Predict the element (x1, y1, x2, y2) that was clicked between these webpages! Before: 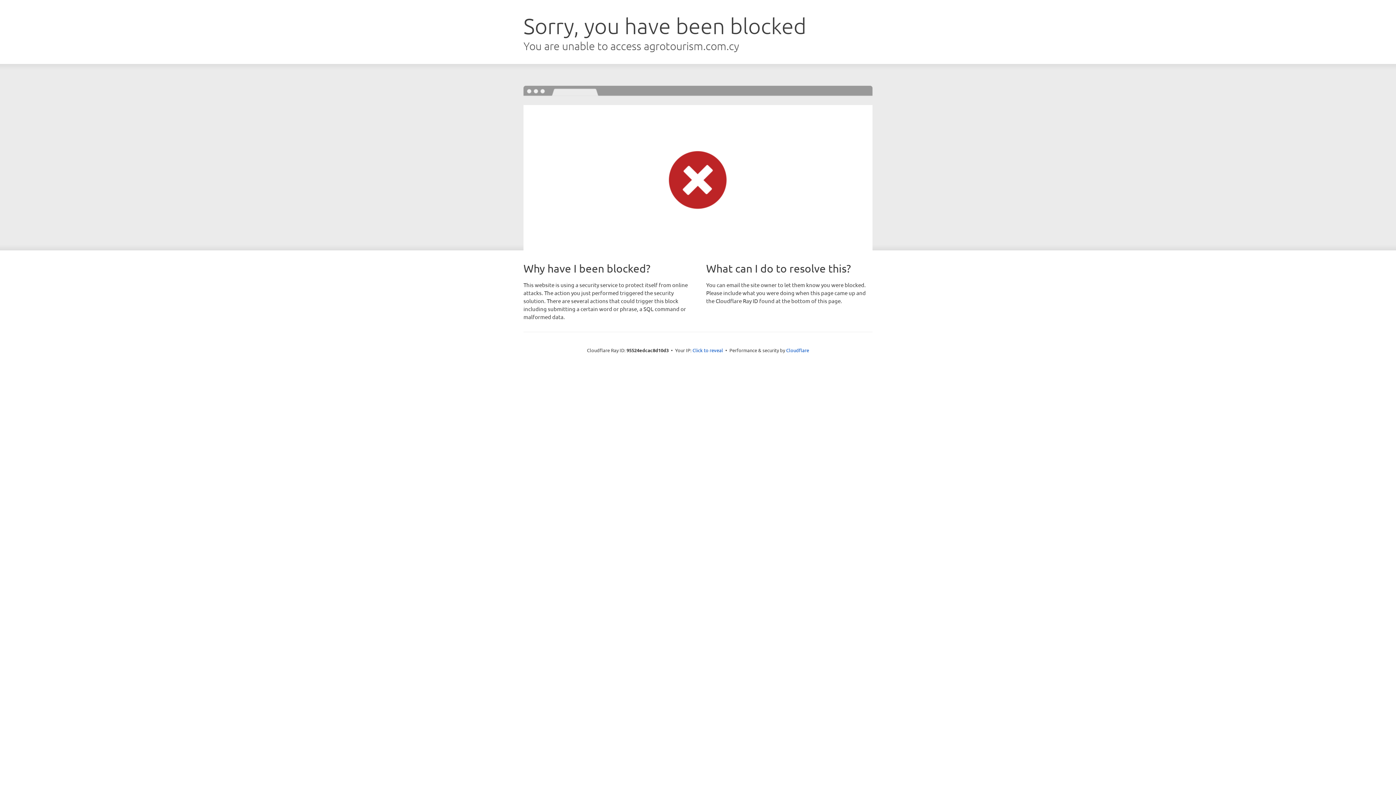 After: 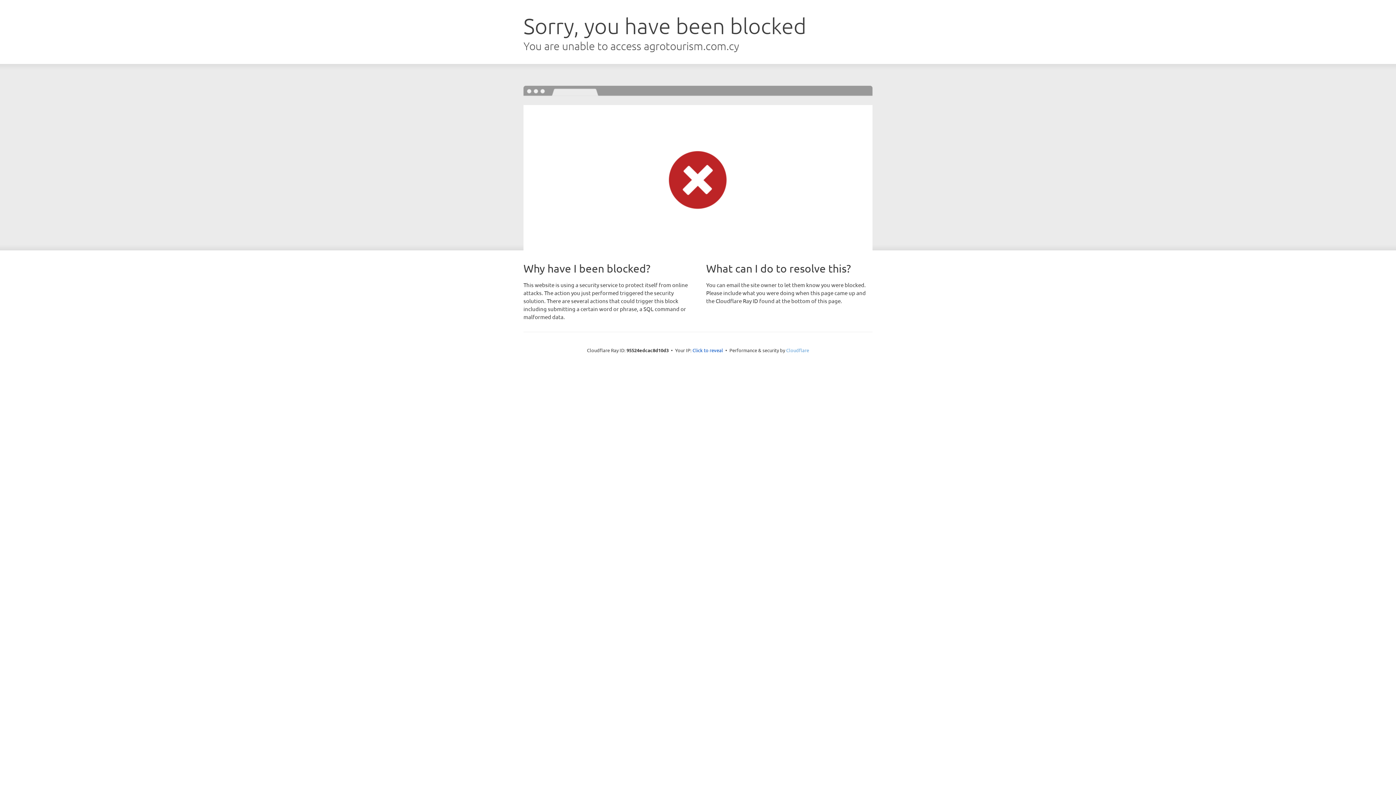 Action: bbox: (786, 347, 809, 353) label: Cloudflare